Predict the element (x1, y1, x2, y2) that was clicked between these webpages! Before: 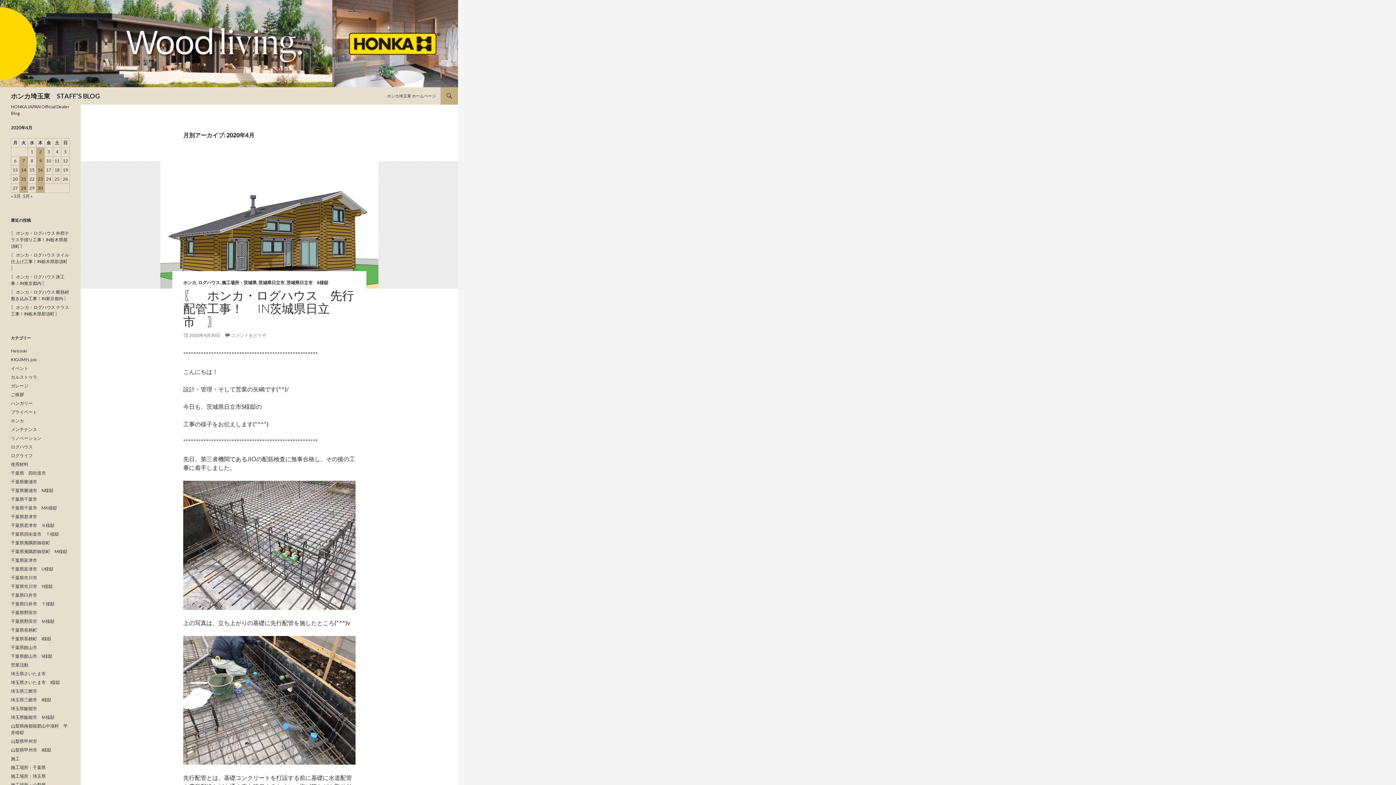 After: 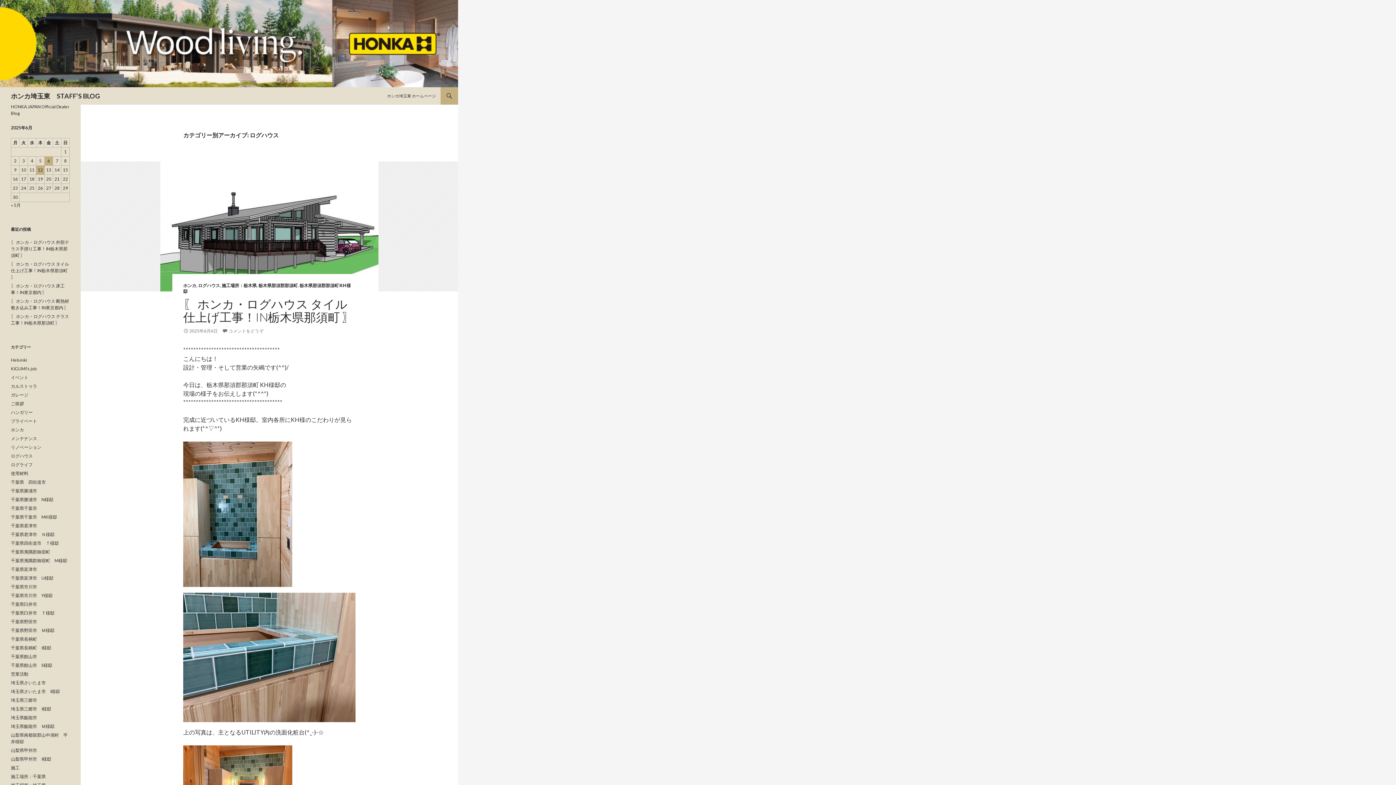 Action: bbox: (198, 280, 220, 285) label: ログハウス